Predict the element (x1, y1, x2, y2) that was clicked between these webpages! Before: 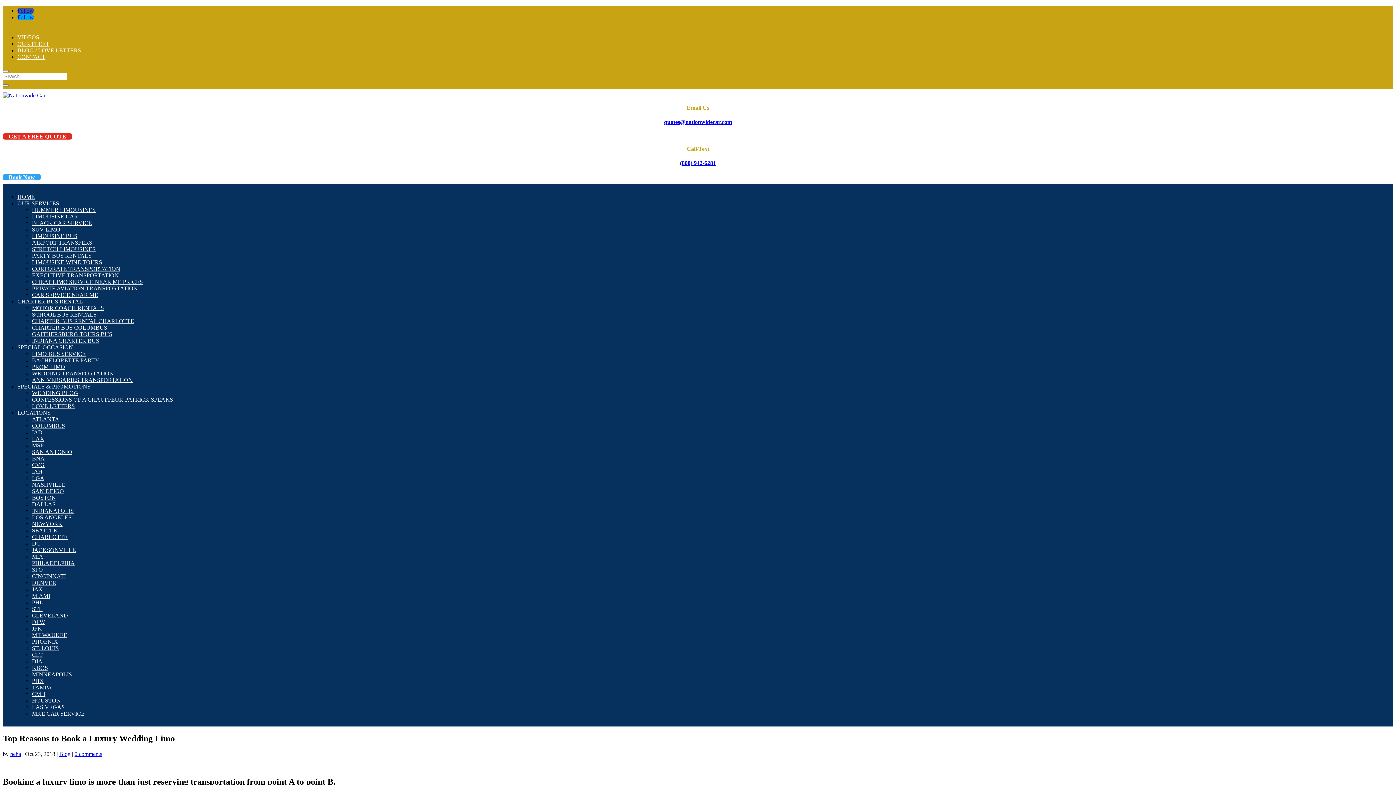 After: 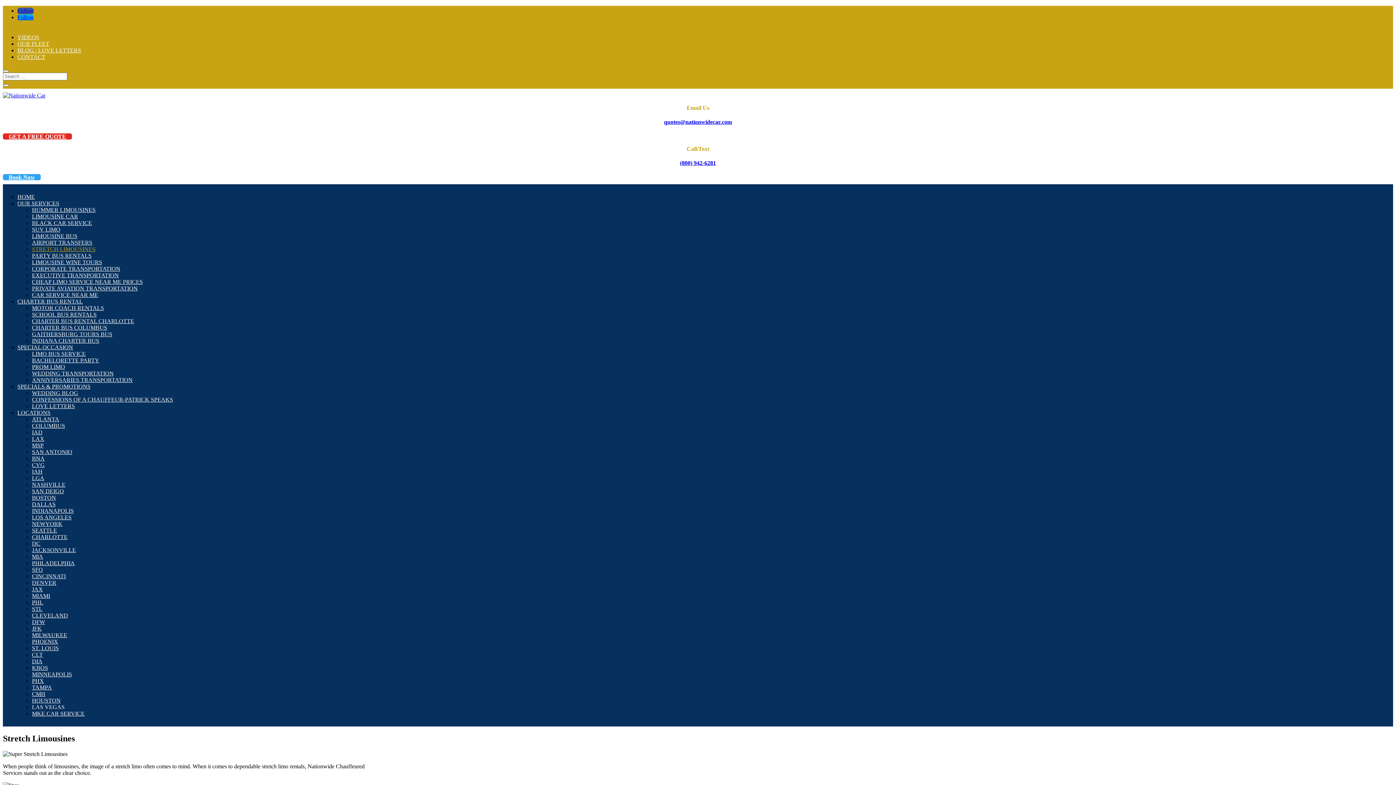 Action: label: STRETCH LIMOUSINES bbox: (32, 246, 95, 252)